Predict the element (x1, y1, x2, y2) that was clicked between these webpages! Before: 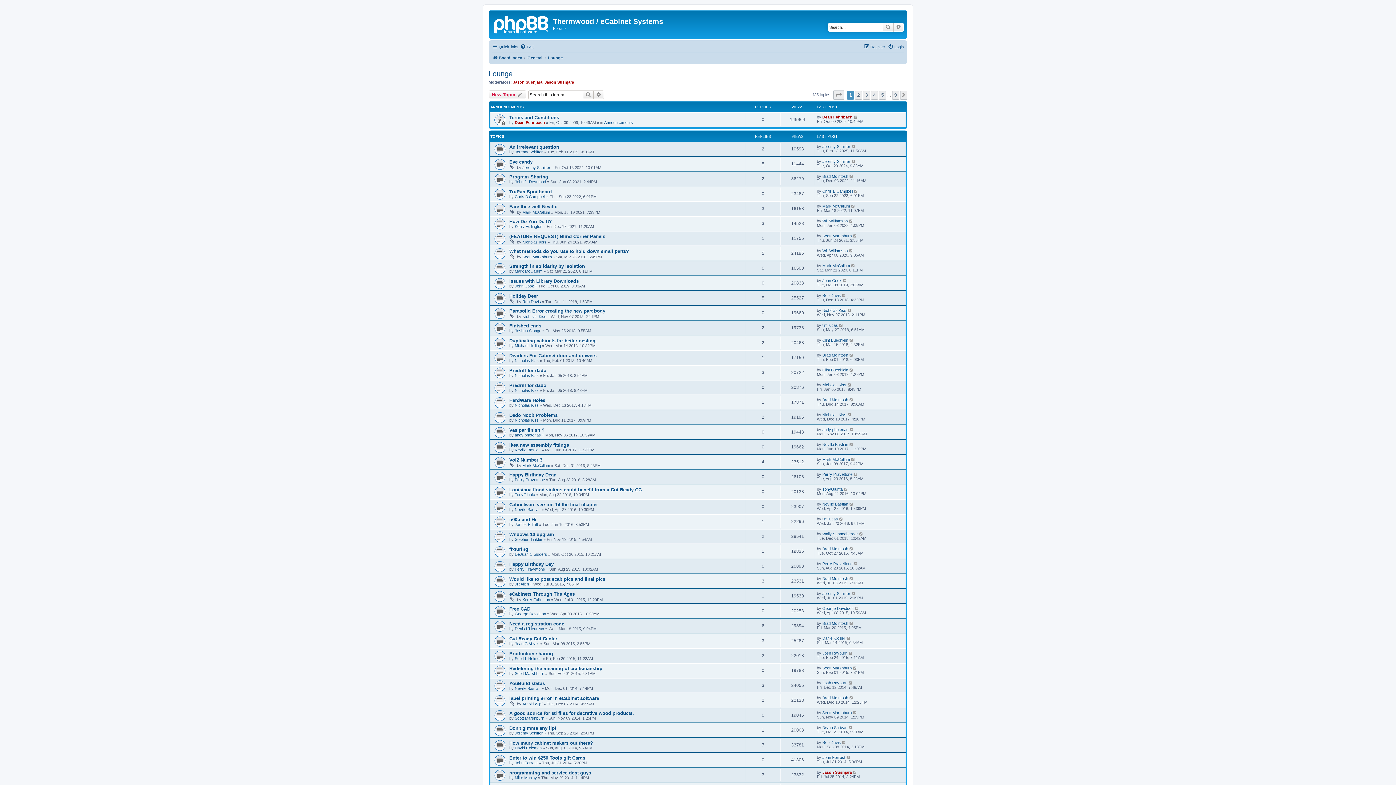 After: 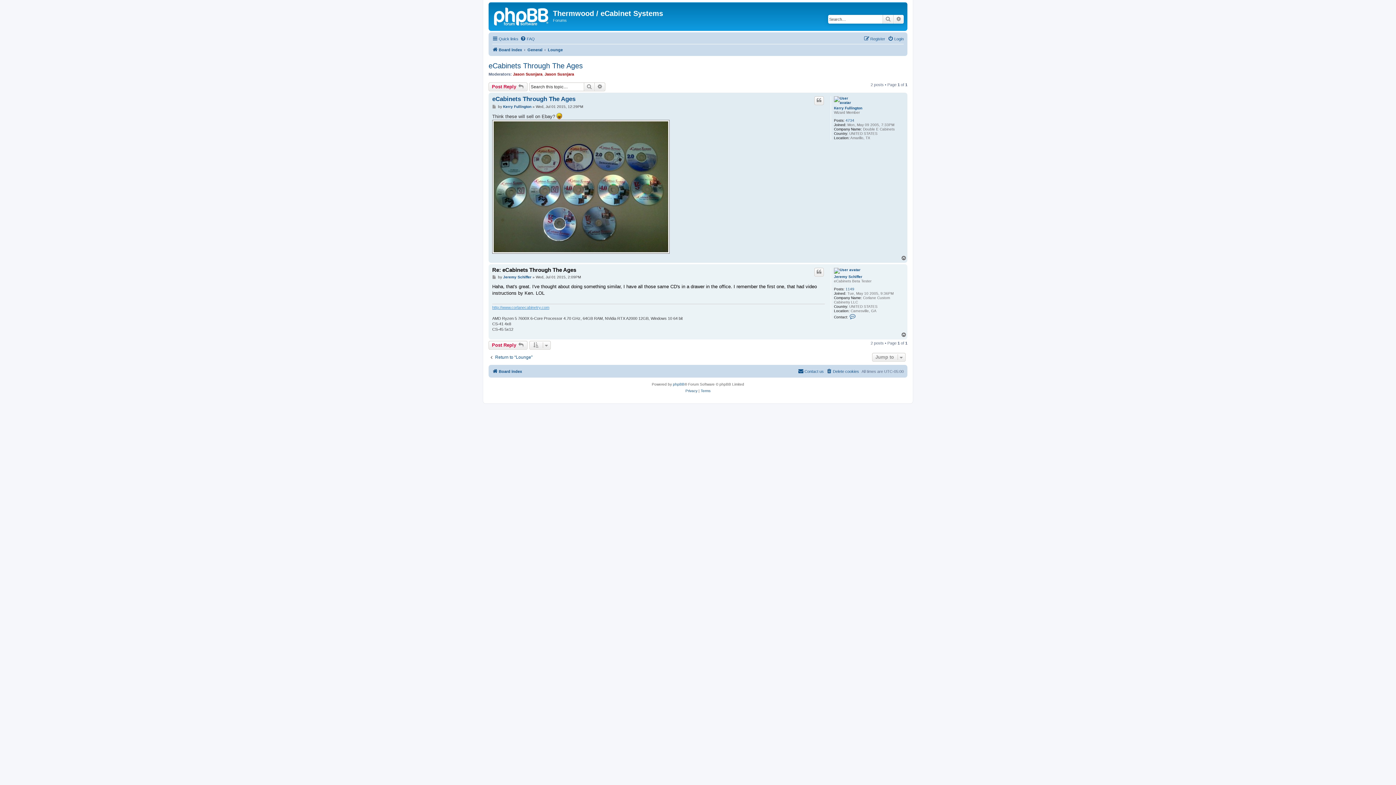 Action: bbox: (851, 591, 856, 596)